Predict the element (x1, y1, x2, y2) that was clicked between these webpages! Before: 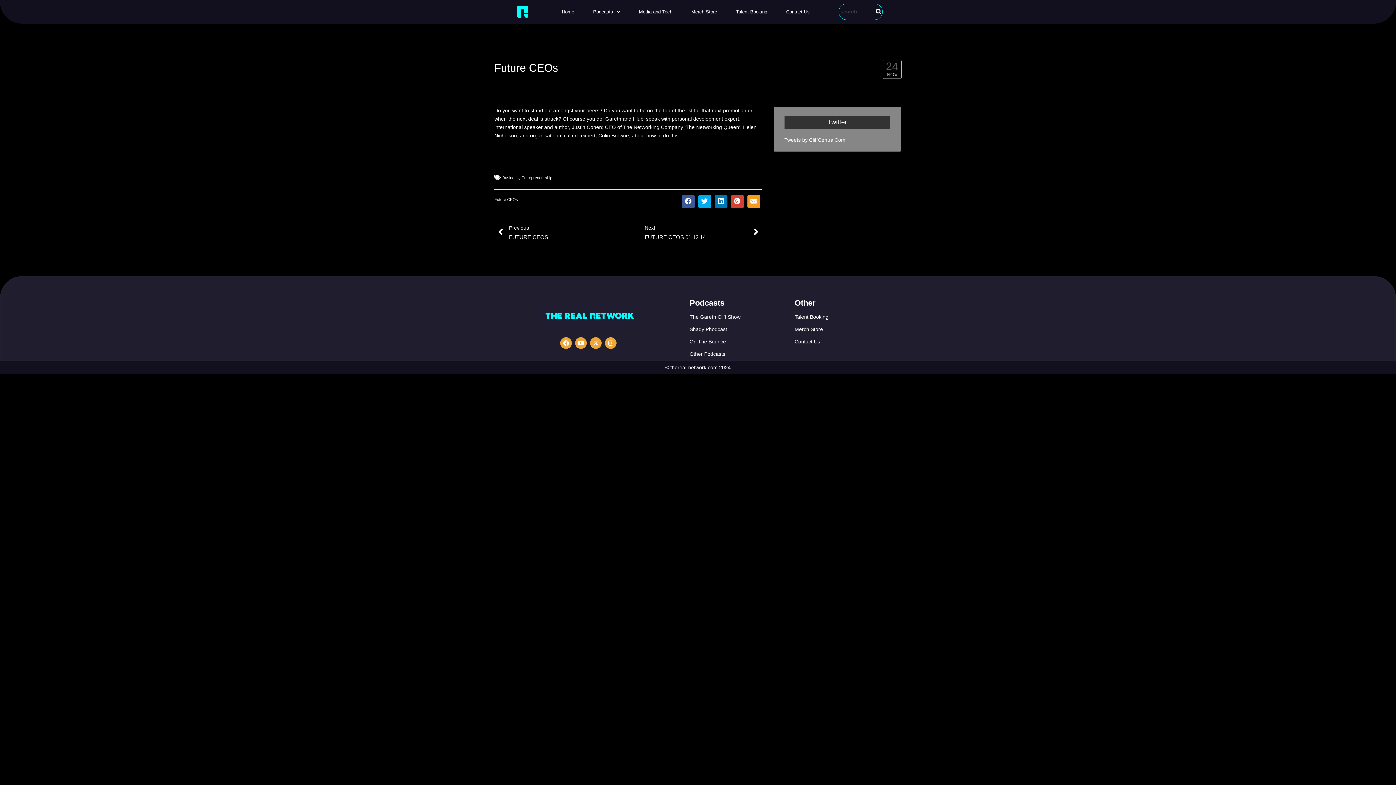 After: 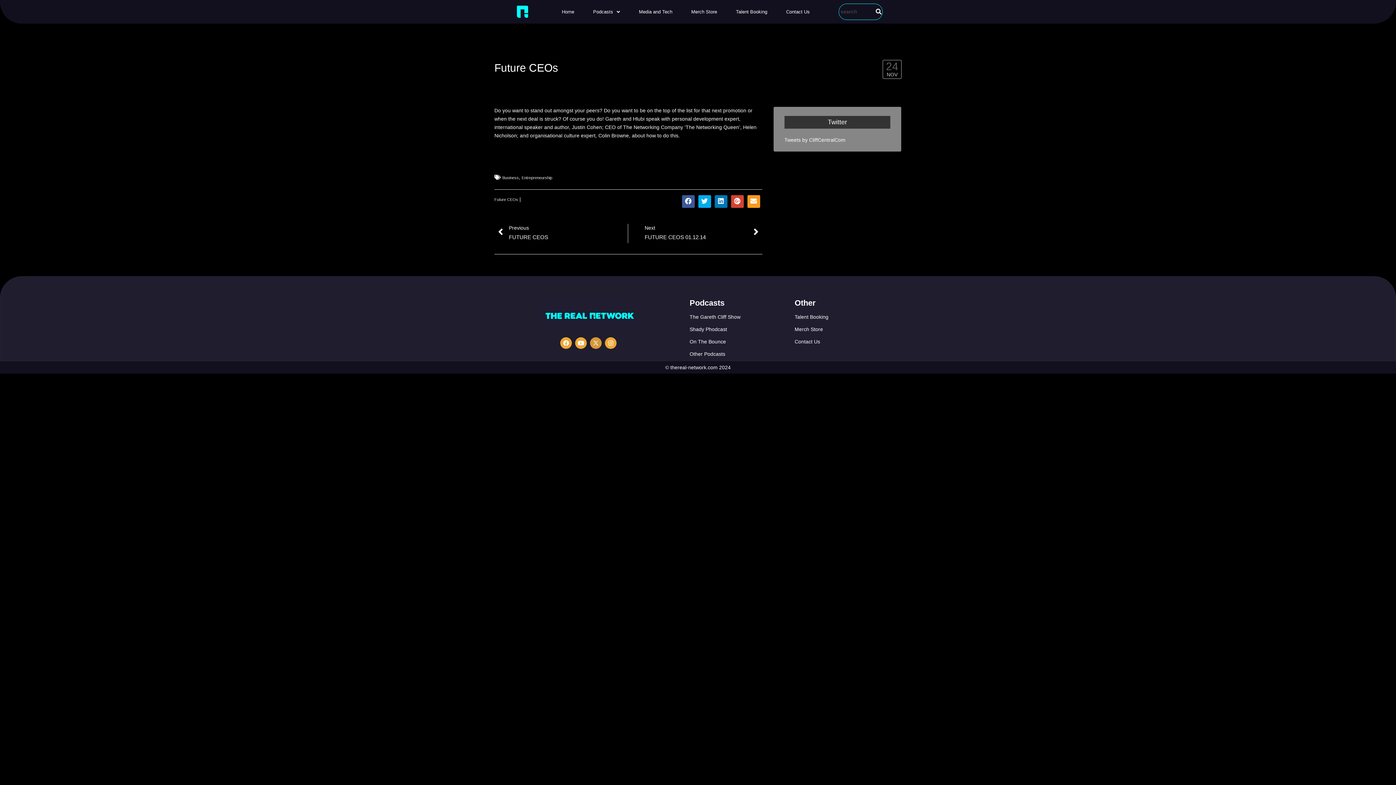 Action: bbox: (590, 337, 601, 349) label: X-twitter